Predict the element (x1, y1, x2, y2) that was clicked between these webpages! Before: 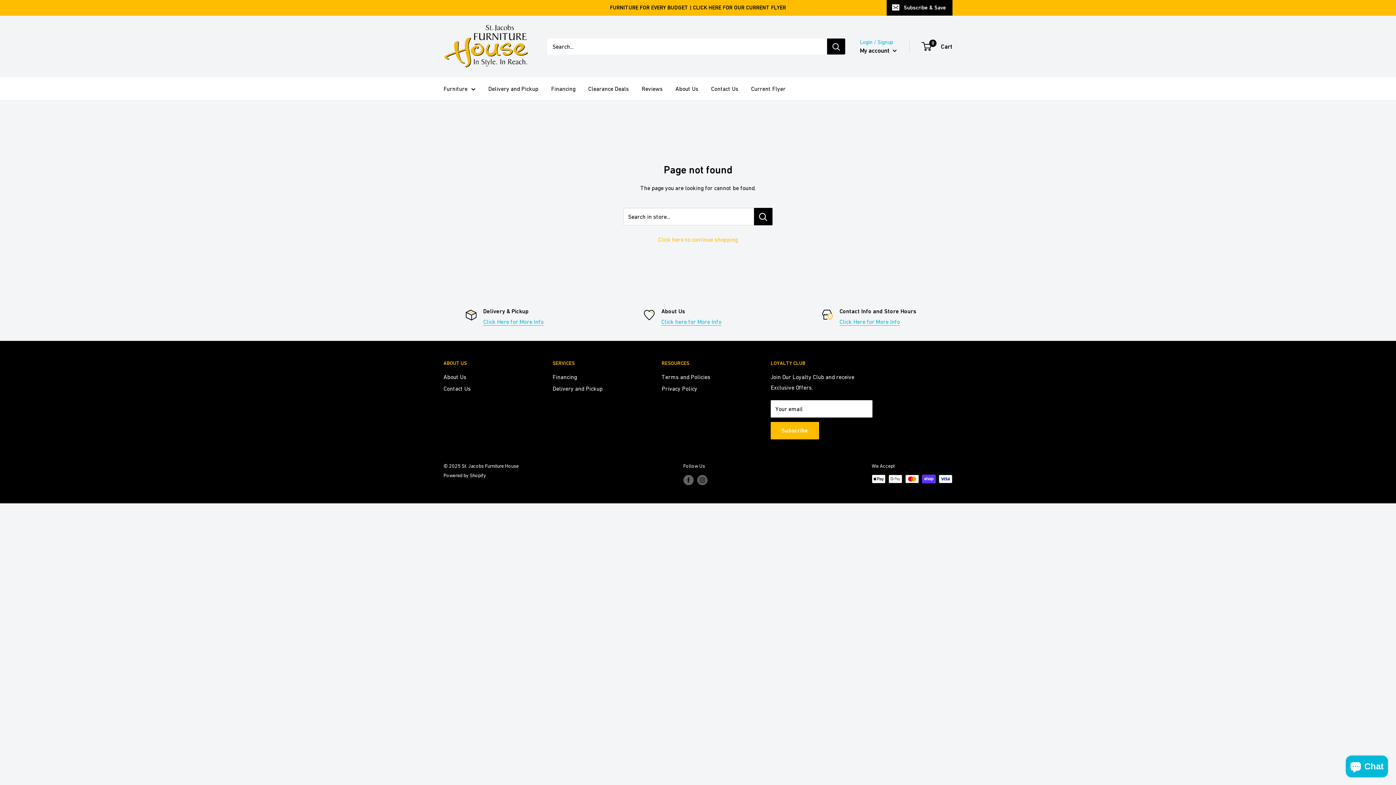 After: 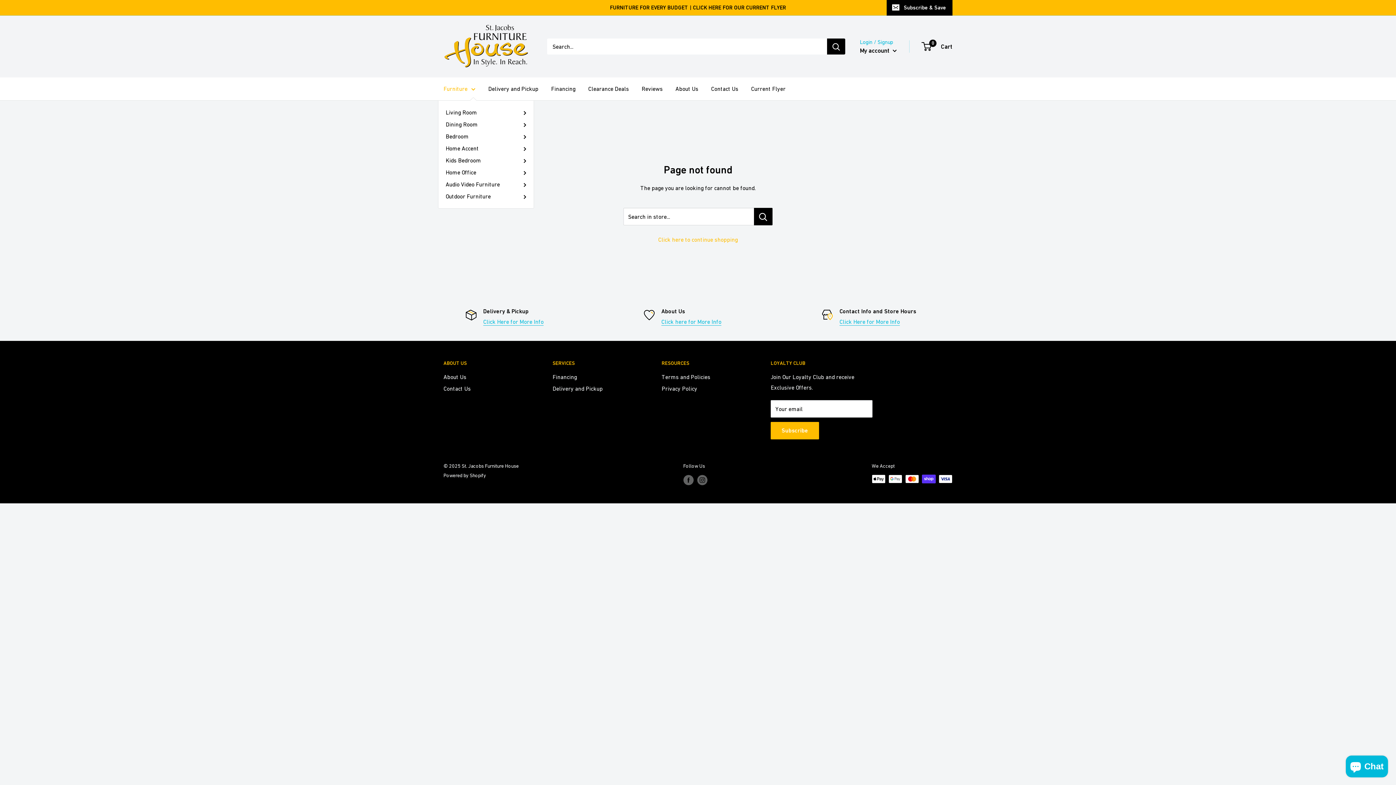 Action: bbox: (443, 83, 475, 94) label: Furniture